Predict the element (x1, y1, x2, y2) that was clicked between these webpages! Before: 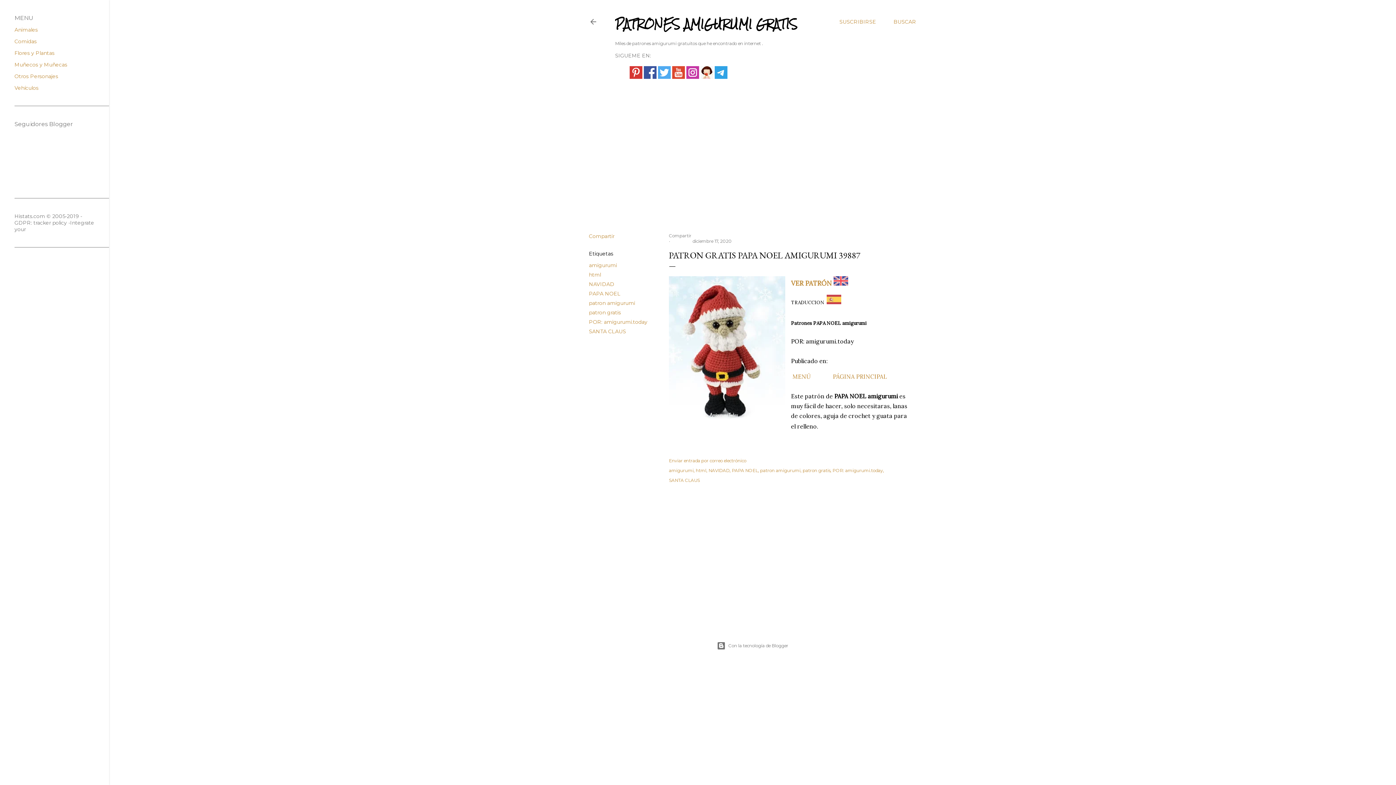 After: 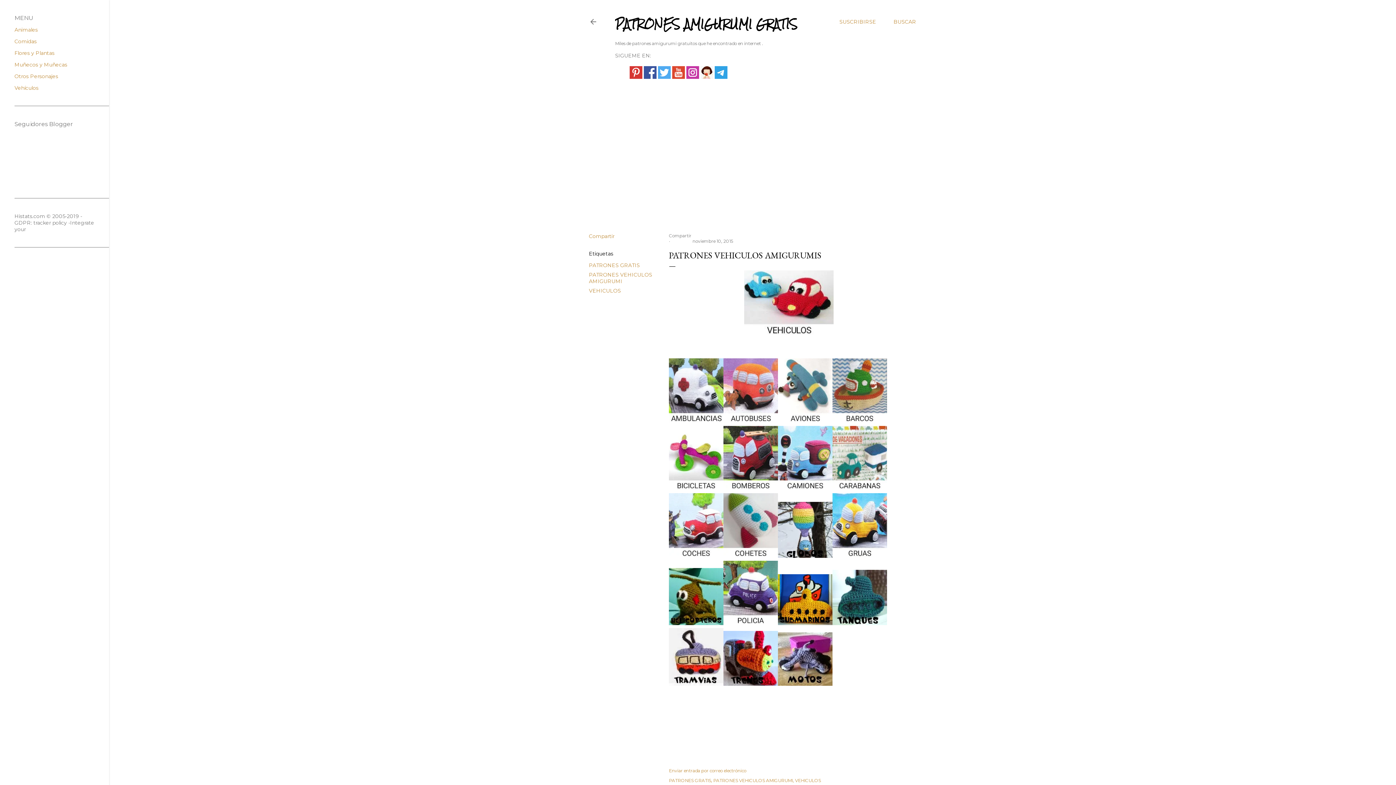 Action: bbox: (14, 84, 38, 91) label: Vehículos